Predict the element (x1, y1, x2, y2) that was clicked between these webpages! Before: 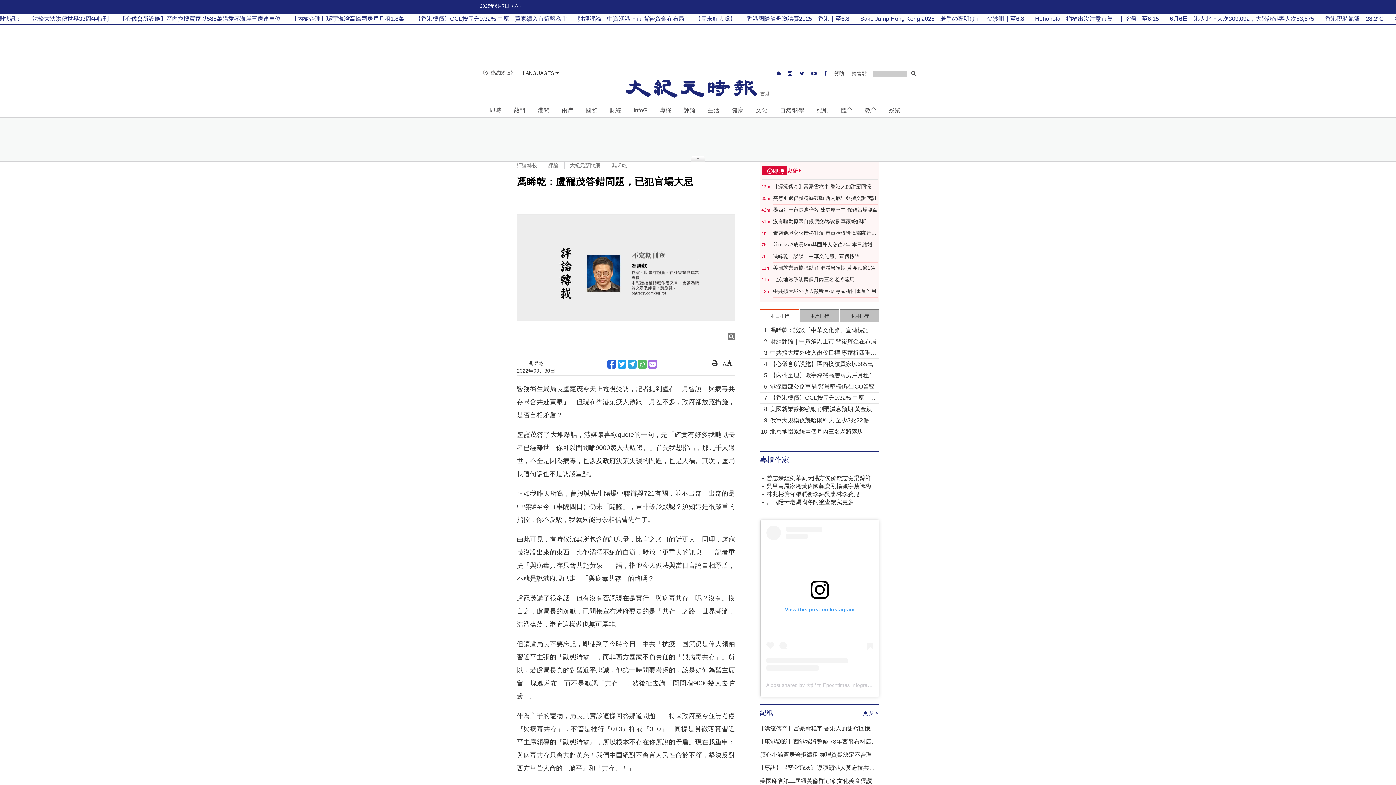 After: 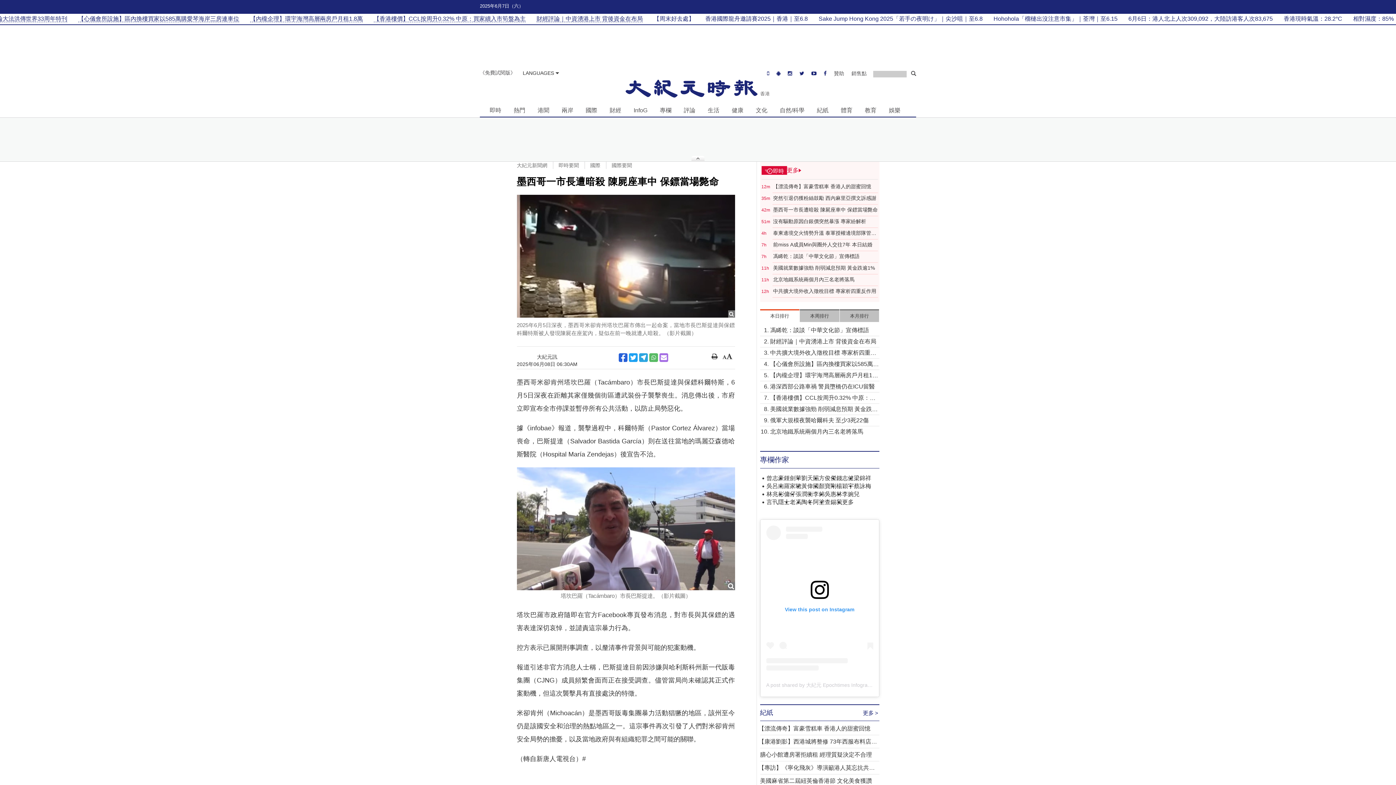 Action: bbox: (773, 207, 878, 213) label: 墨西哥一市長遭暗殺 陳屍座車中 保鏢當場斃命